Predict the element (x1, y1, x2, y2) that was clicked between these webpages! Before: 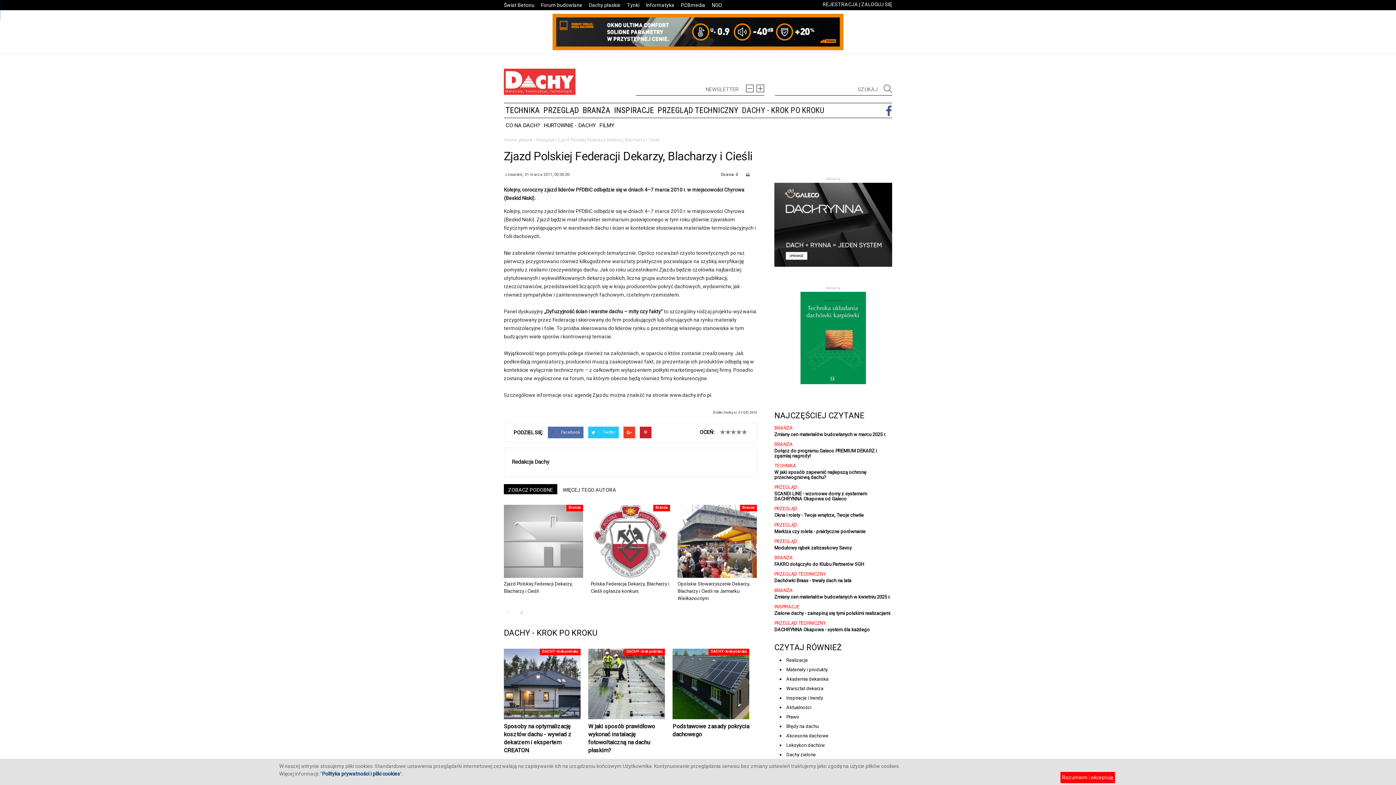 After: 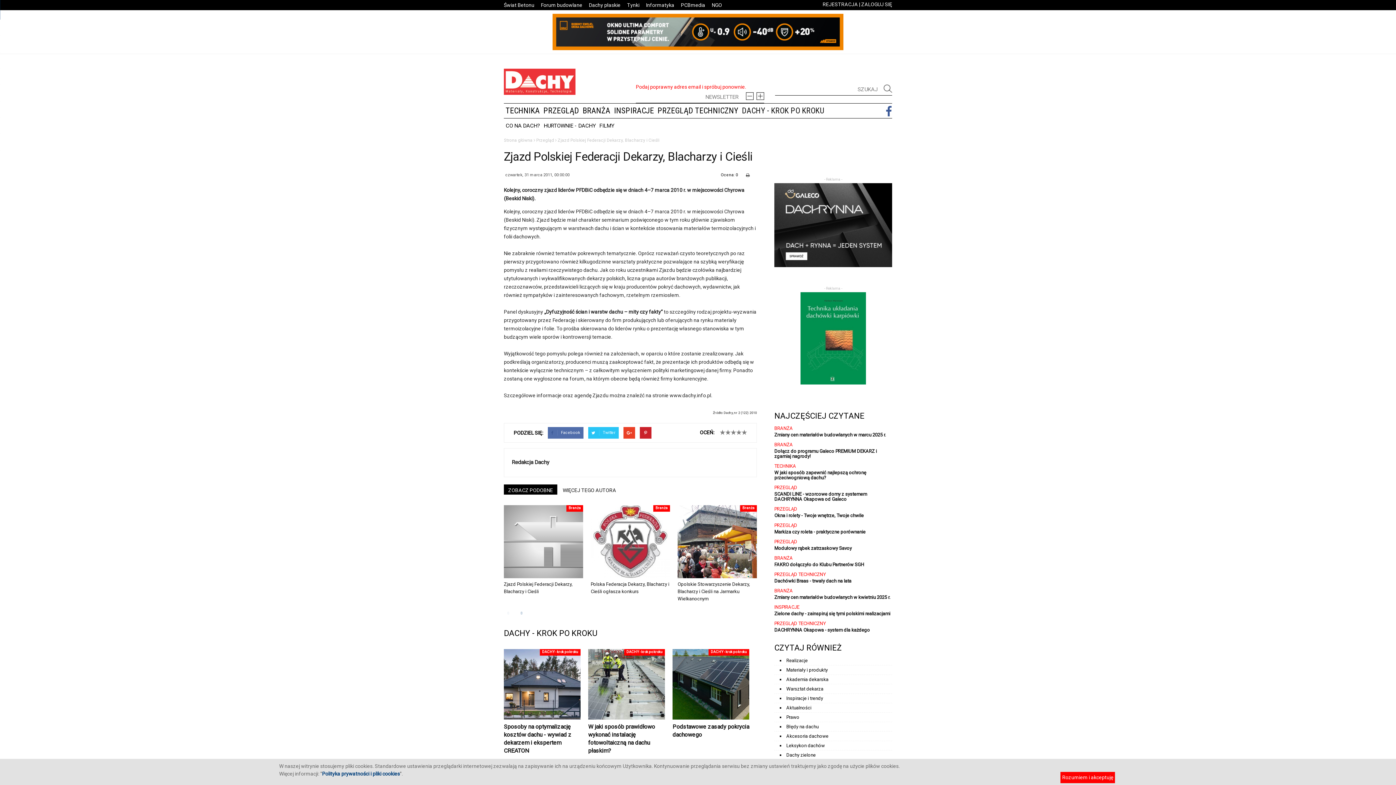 Action: bbox: (756, 87, 764, 93)